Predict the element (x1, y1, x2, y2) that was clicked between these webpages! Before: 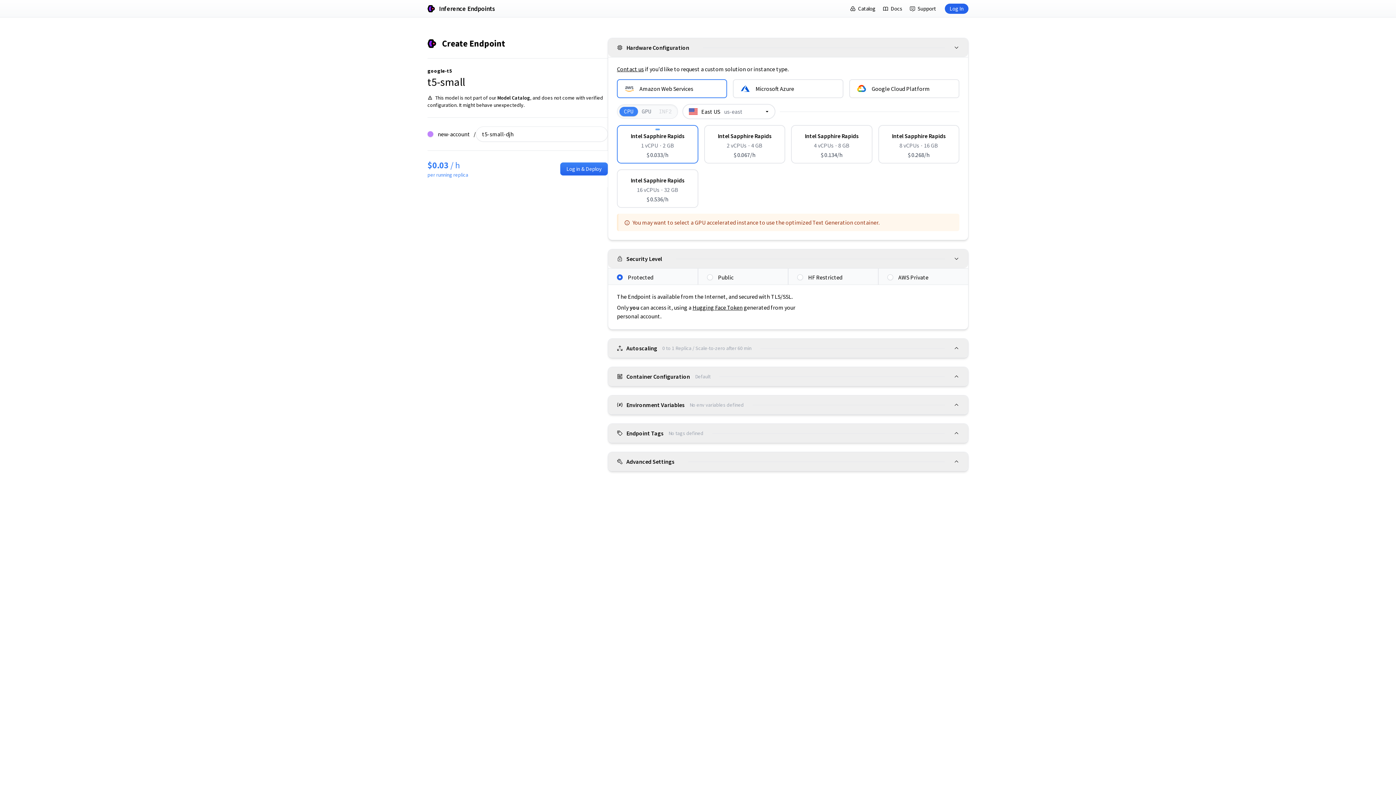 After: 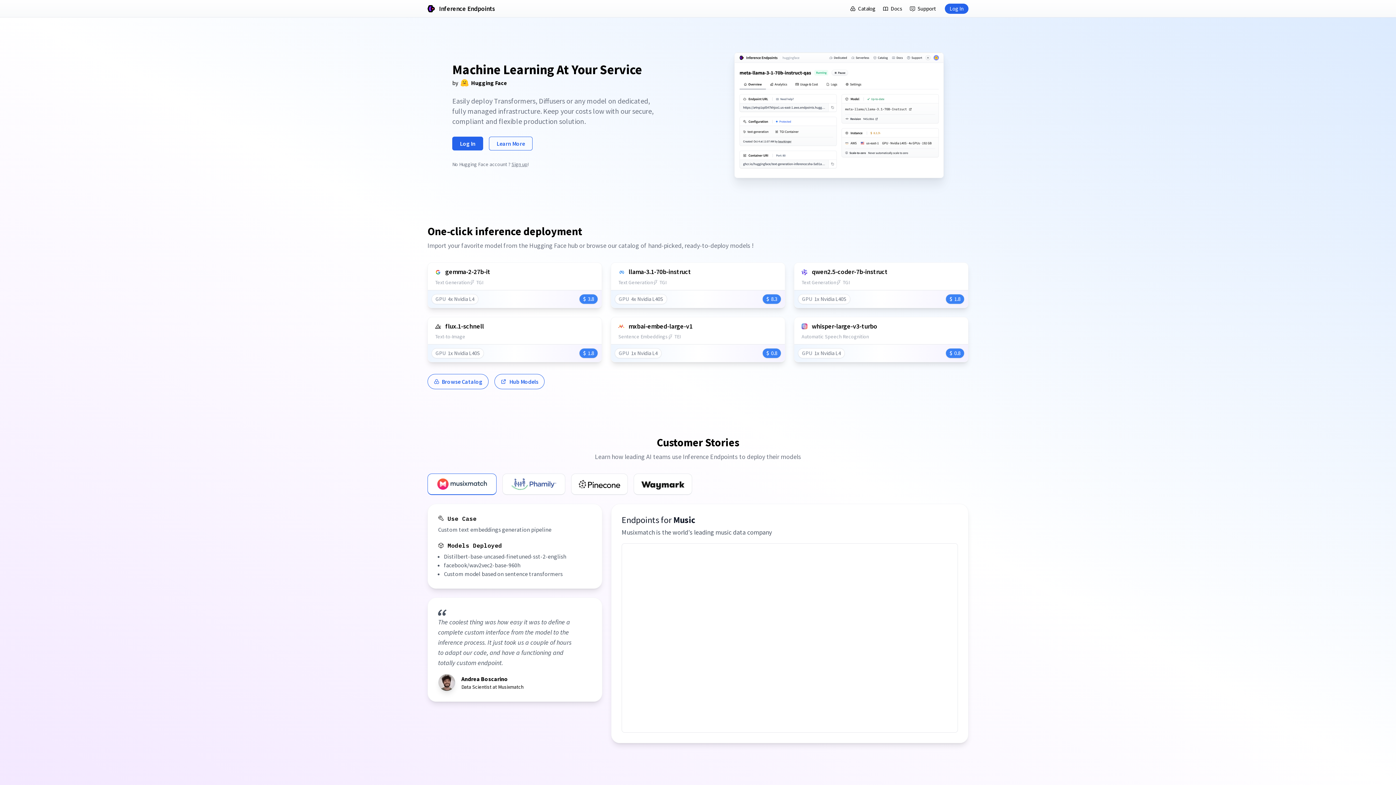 Action: bbox: (427, 3, 495, 13) label: Inference Endpoints